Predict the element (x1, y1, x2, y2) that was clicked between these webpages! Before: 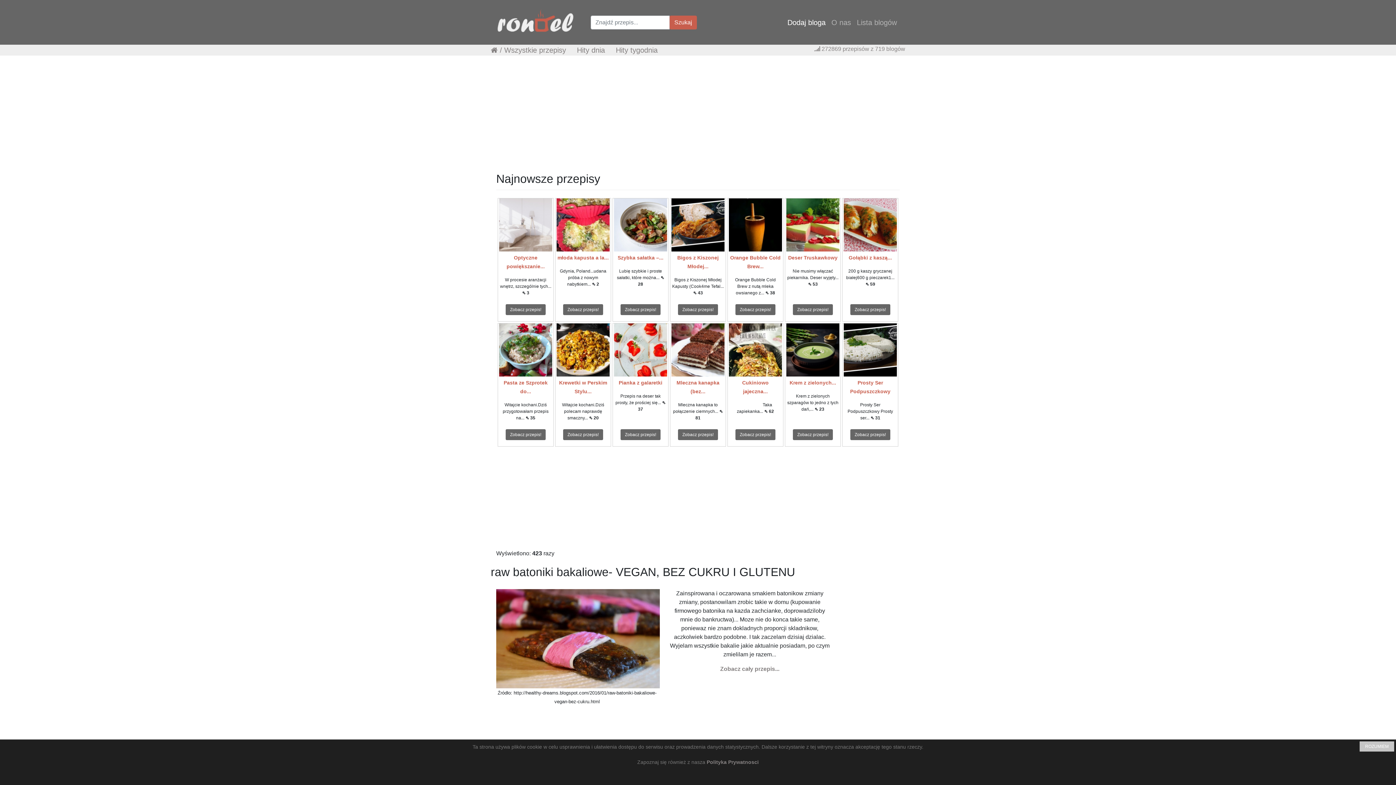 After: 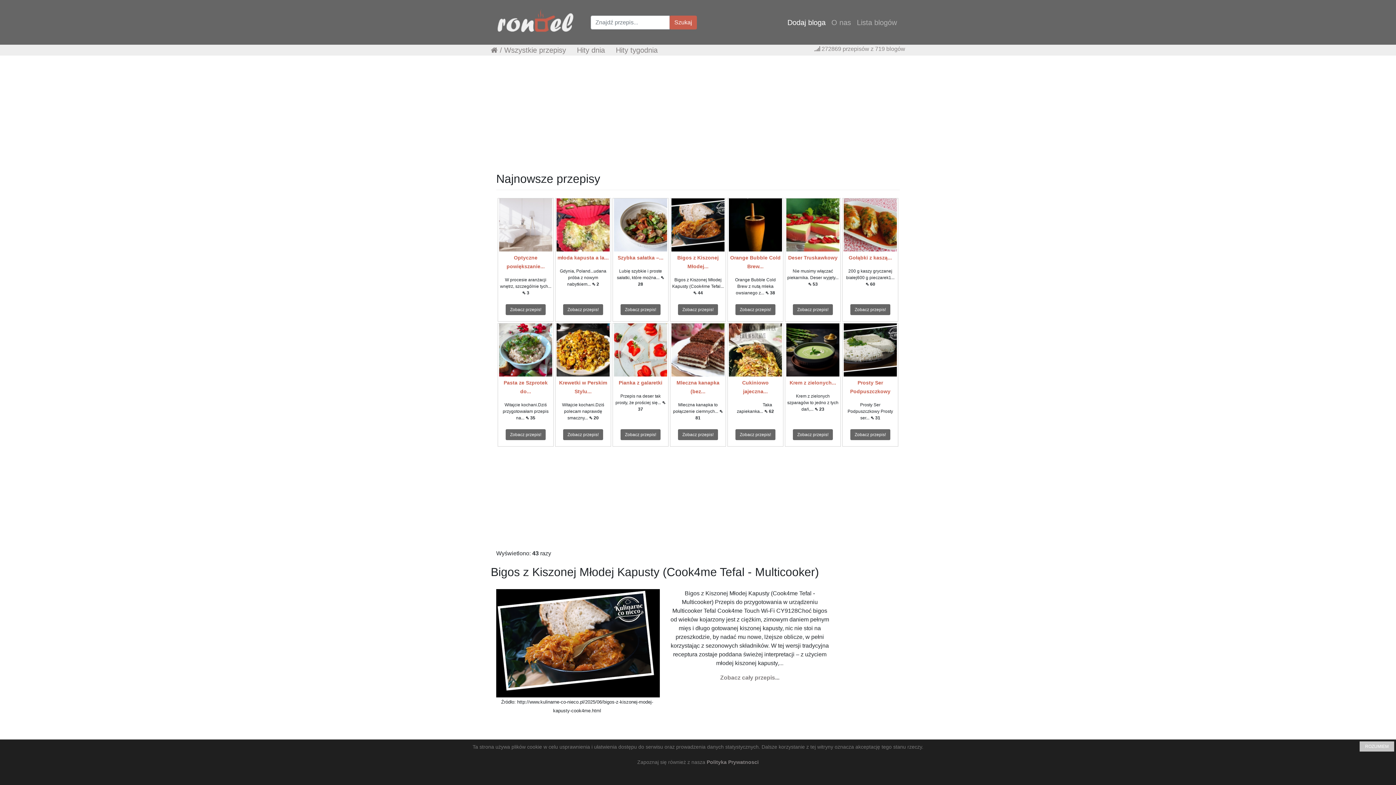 Action: bbox: (671, 221, 724, 227)